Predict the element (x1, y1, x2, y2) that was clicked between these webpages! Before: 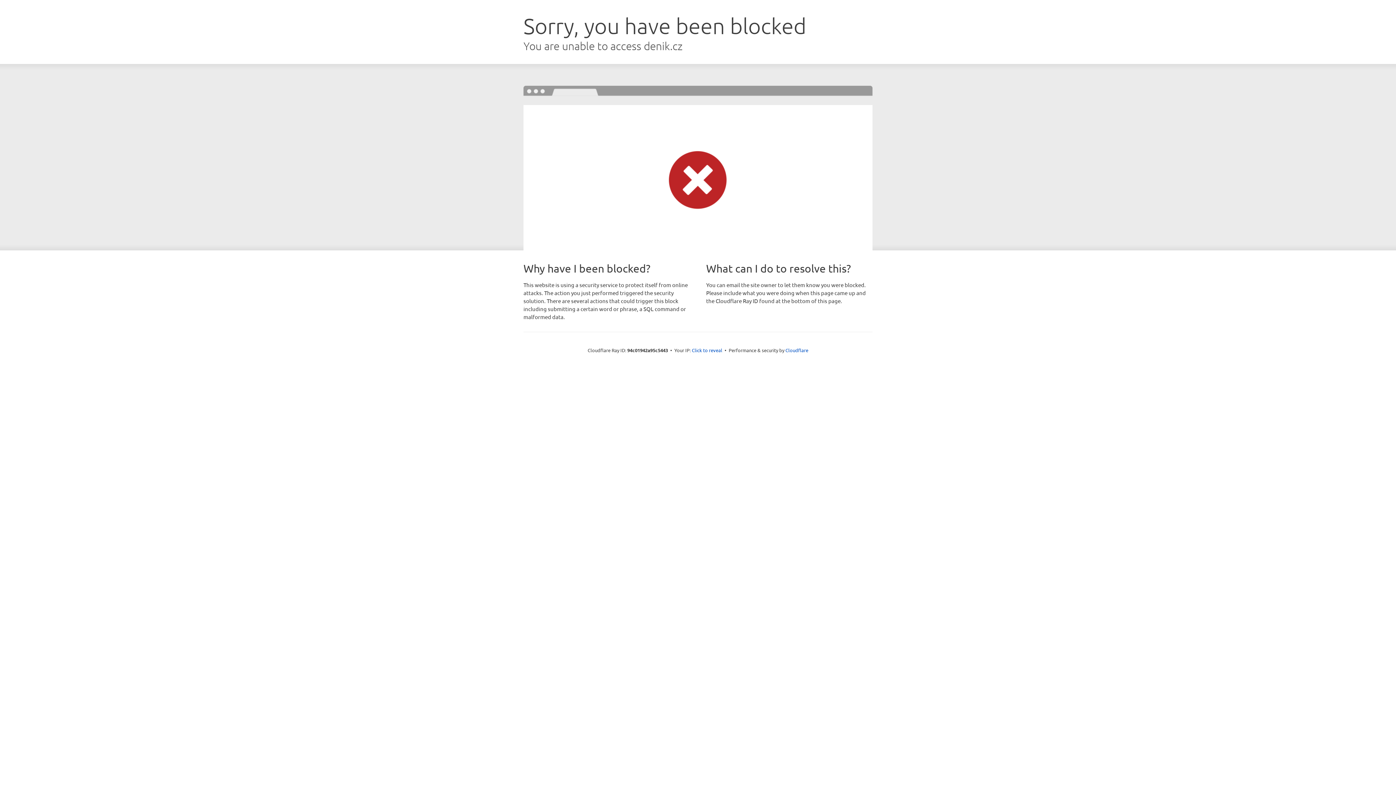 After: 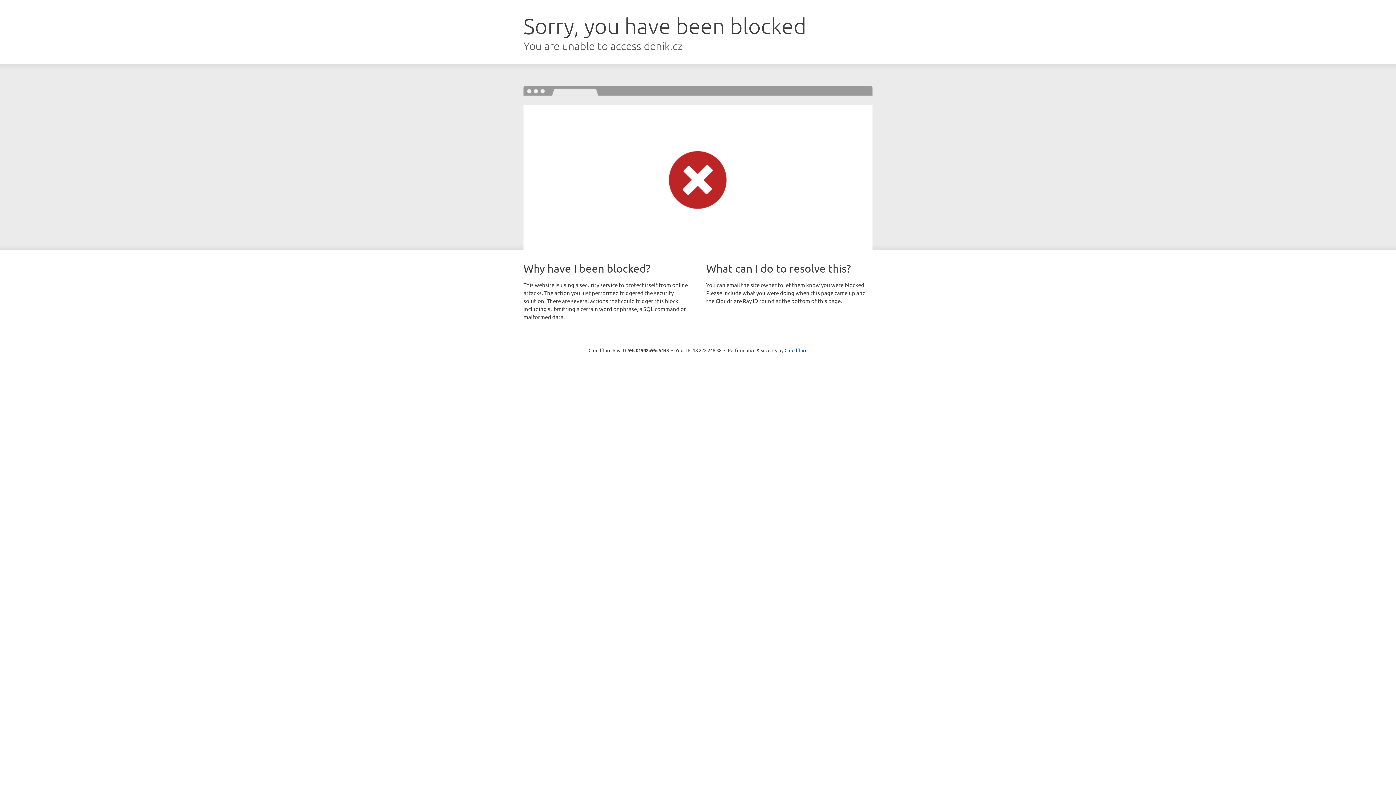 Action: label: Click to reveal bbox: (692, 346, 722, 353)